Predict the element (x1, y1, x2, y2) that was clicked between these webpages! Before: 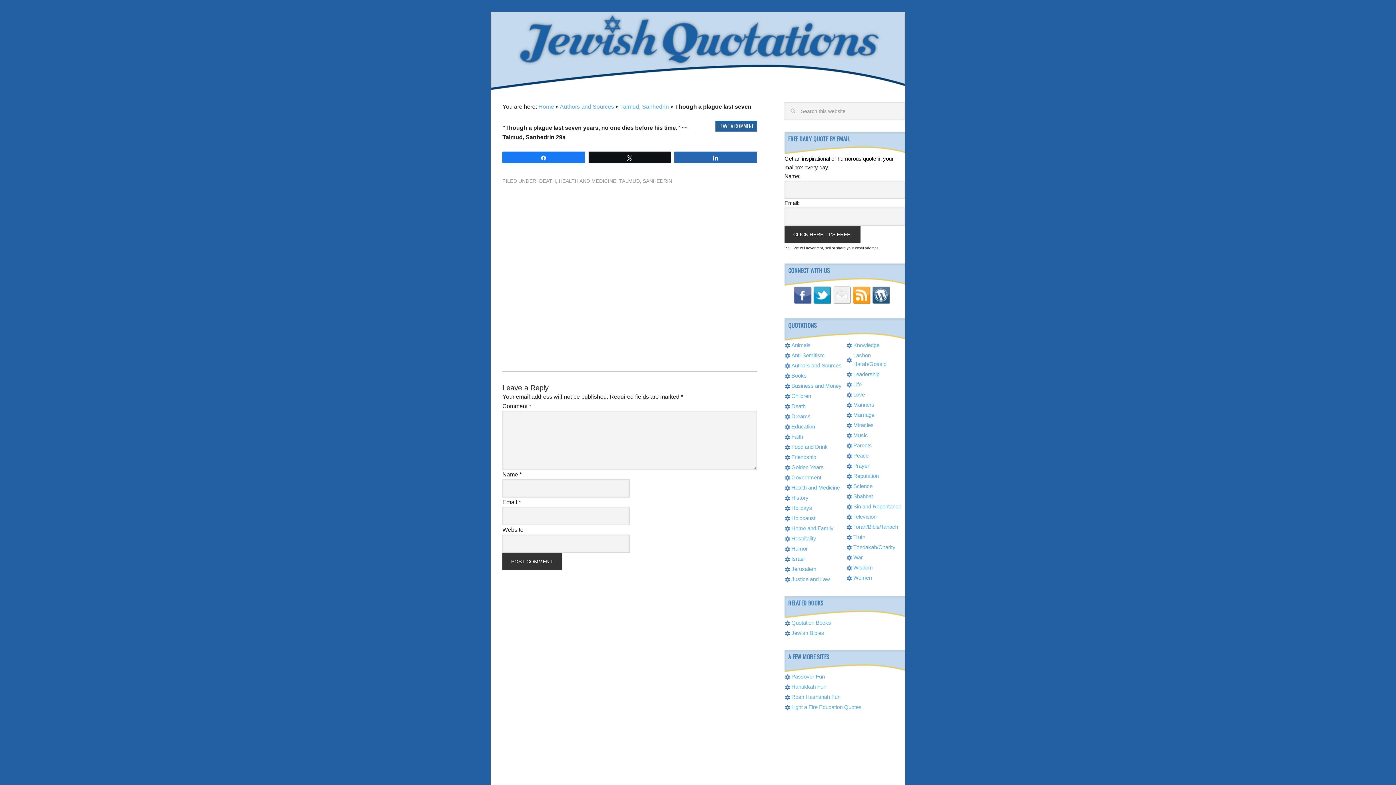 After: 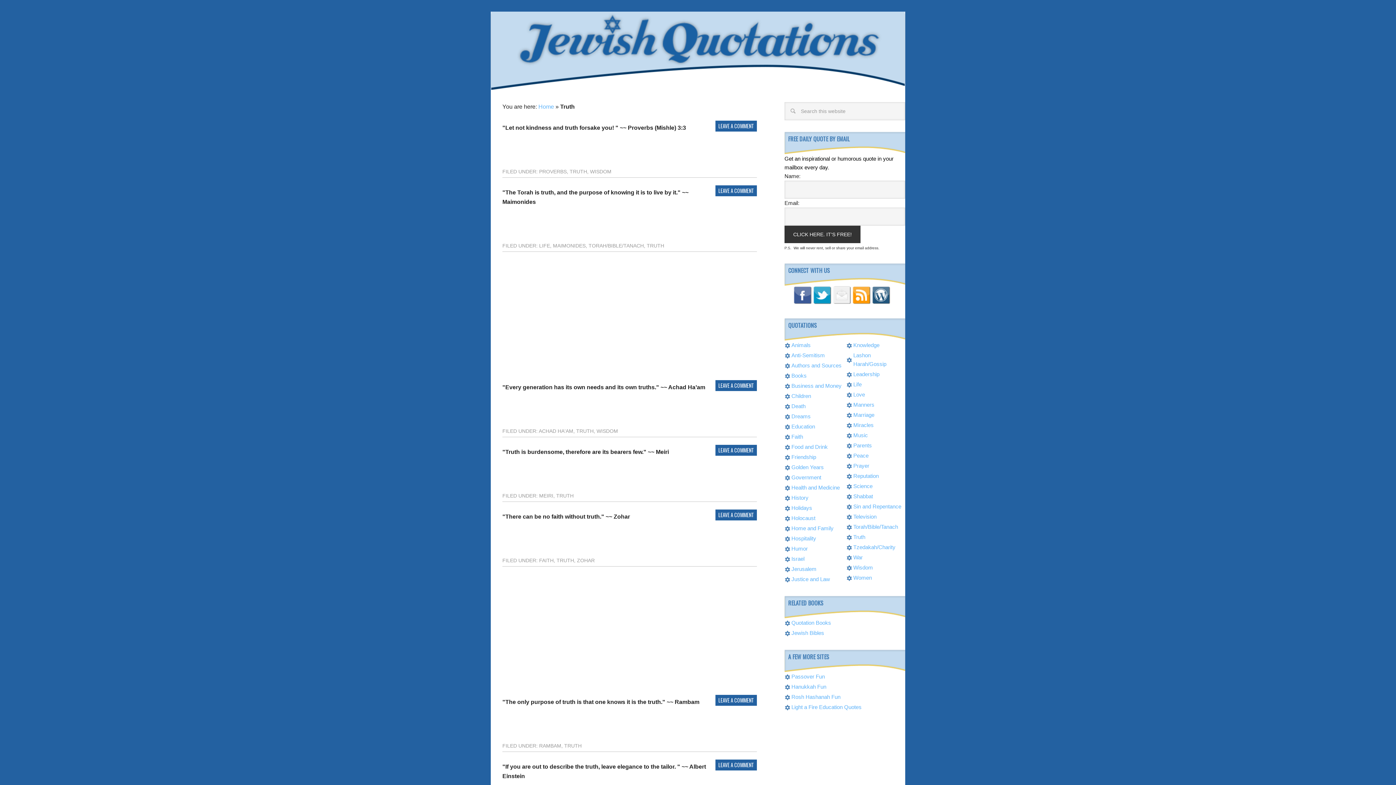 Action: label: Truth bbox: (853, 534, 865, 540)